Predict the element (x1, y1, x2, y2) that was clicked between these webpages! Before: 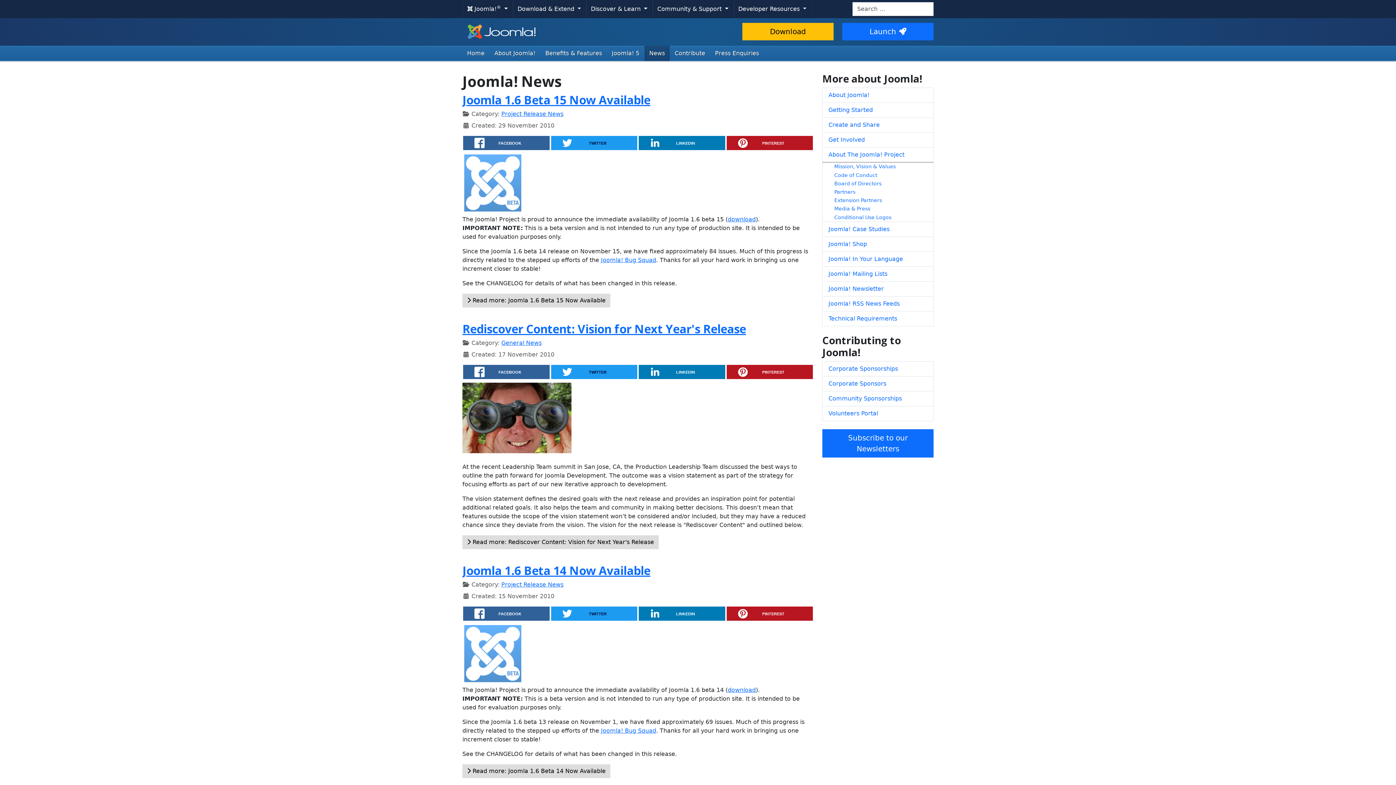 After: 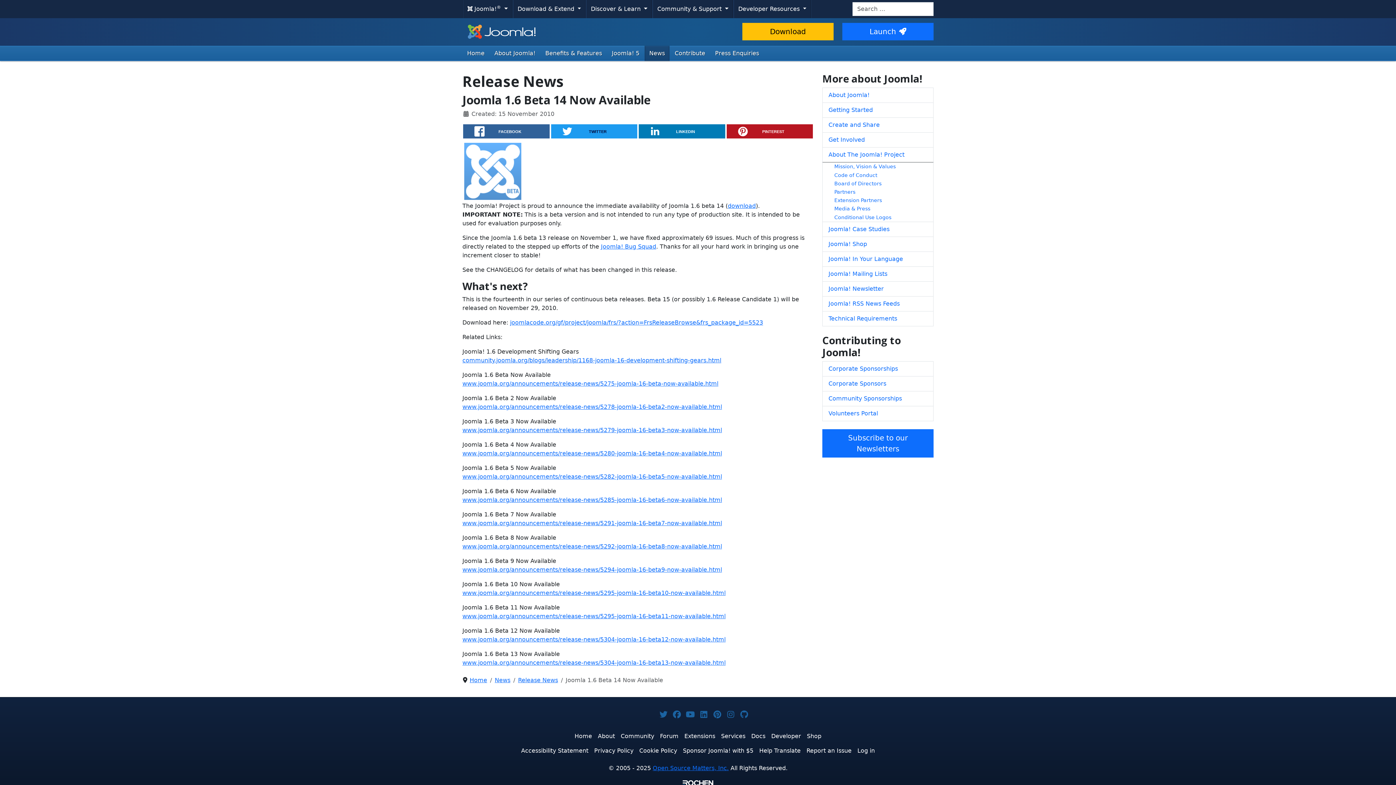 Action: label: Joomla 1.6 Beta 14 Now Available bbox: (462, 562, 650, 578)